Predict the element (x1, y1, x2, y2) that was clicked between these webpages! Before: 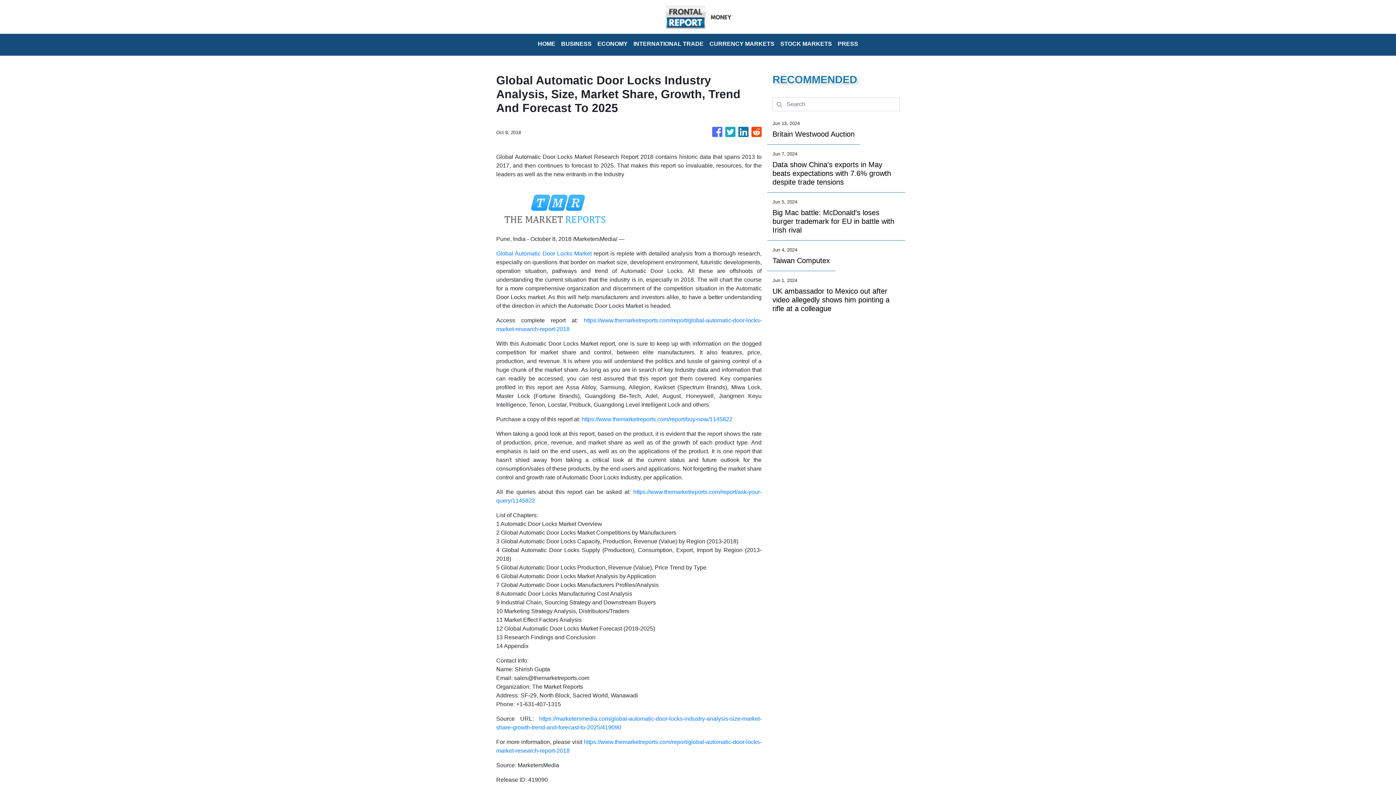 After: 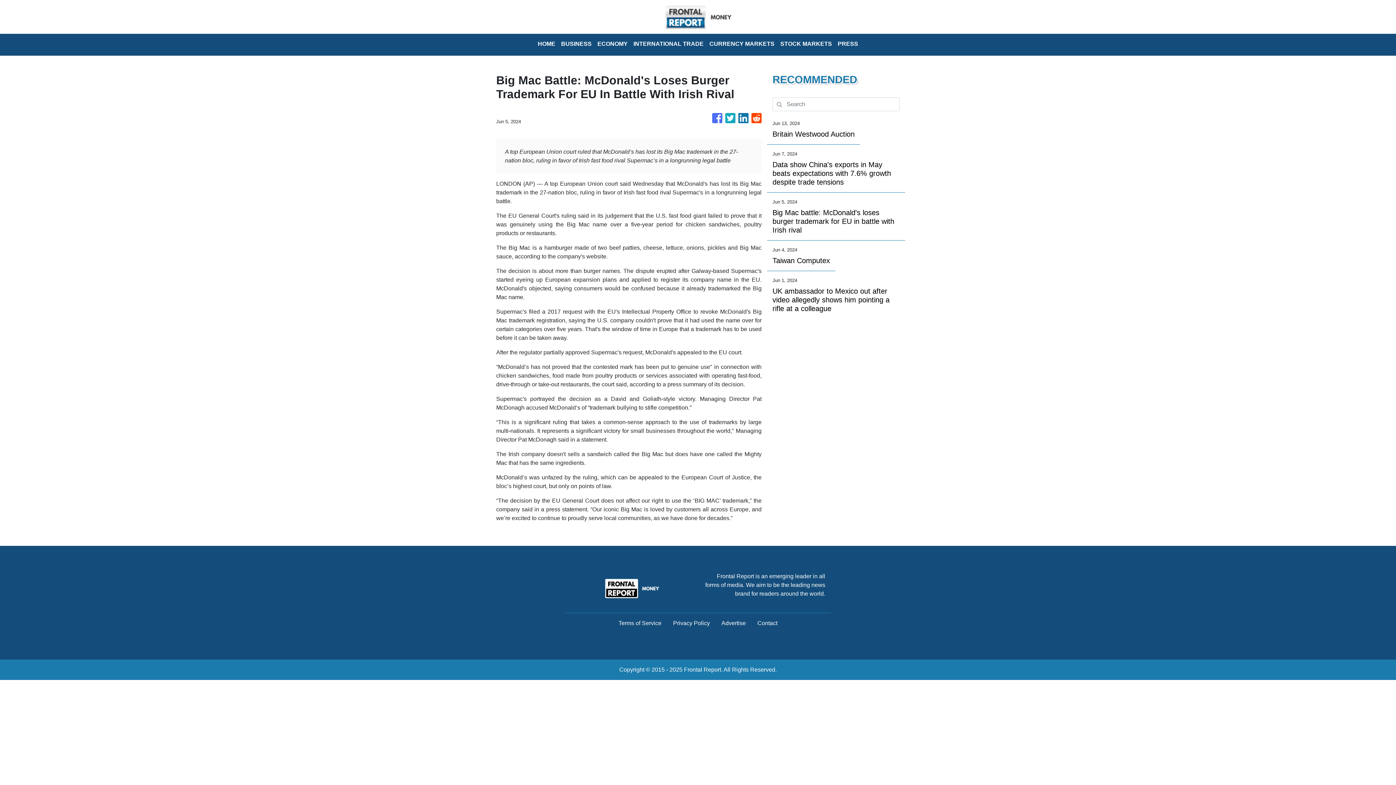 Action: label: Big Mac battle: McDonald's loses burger trademark for EU in battle with Irish rival bbox: (772, 208, 900, 234)